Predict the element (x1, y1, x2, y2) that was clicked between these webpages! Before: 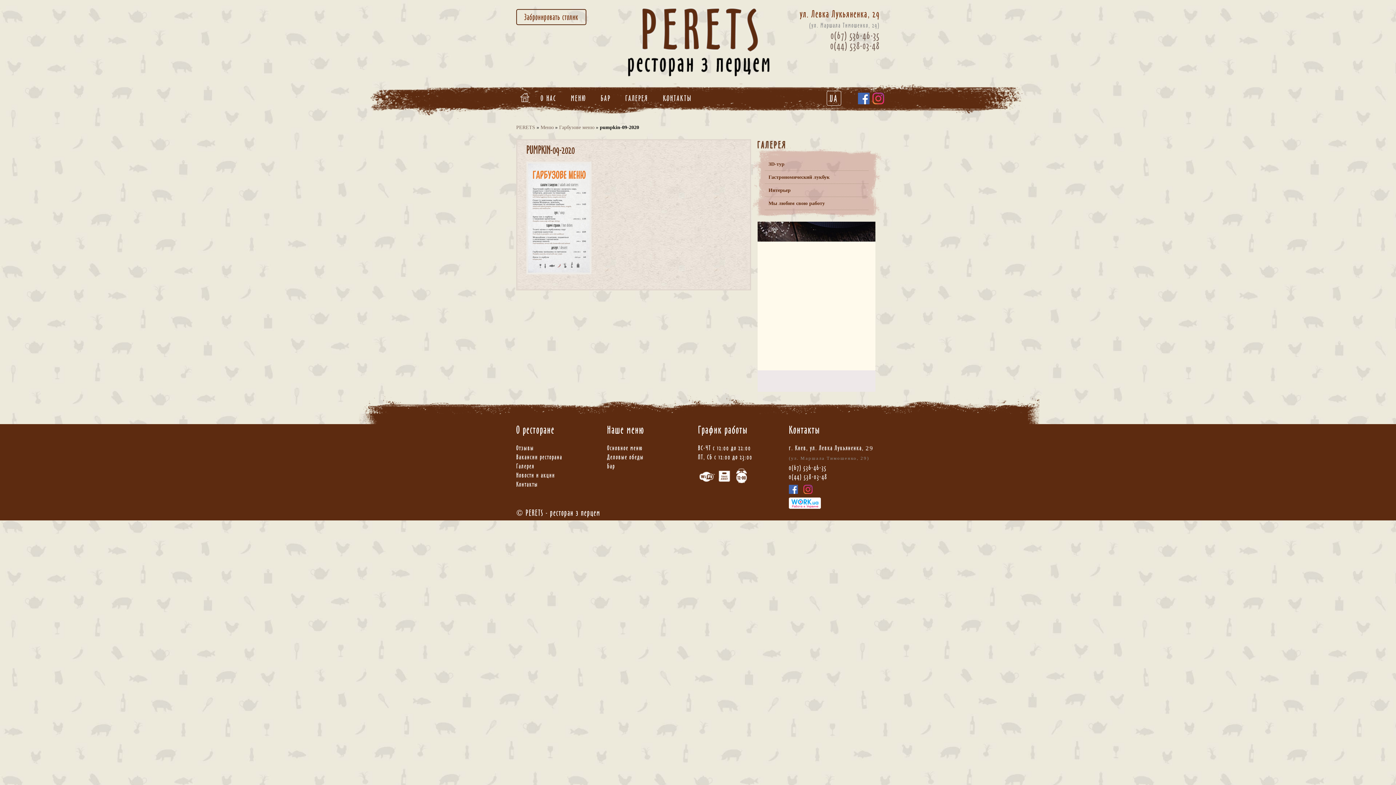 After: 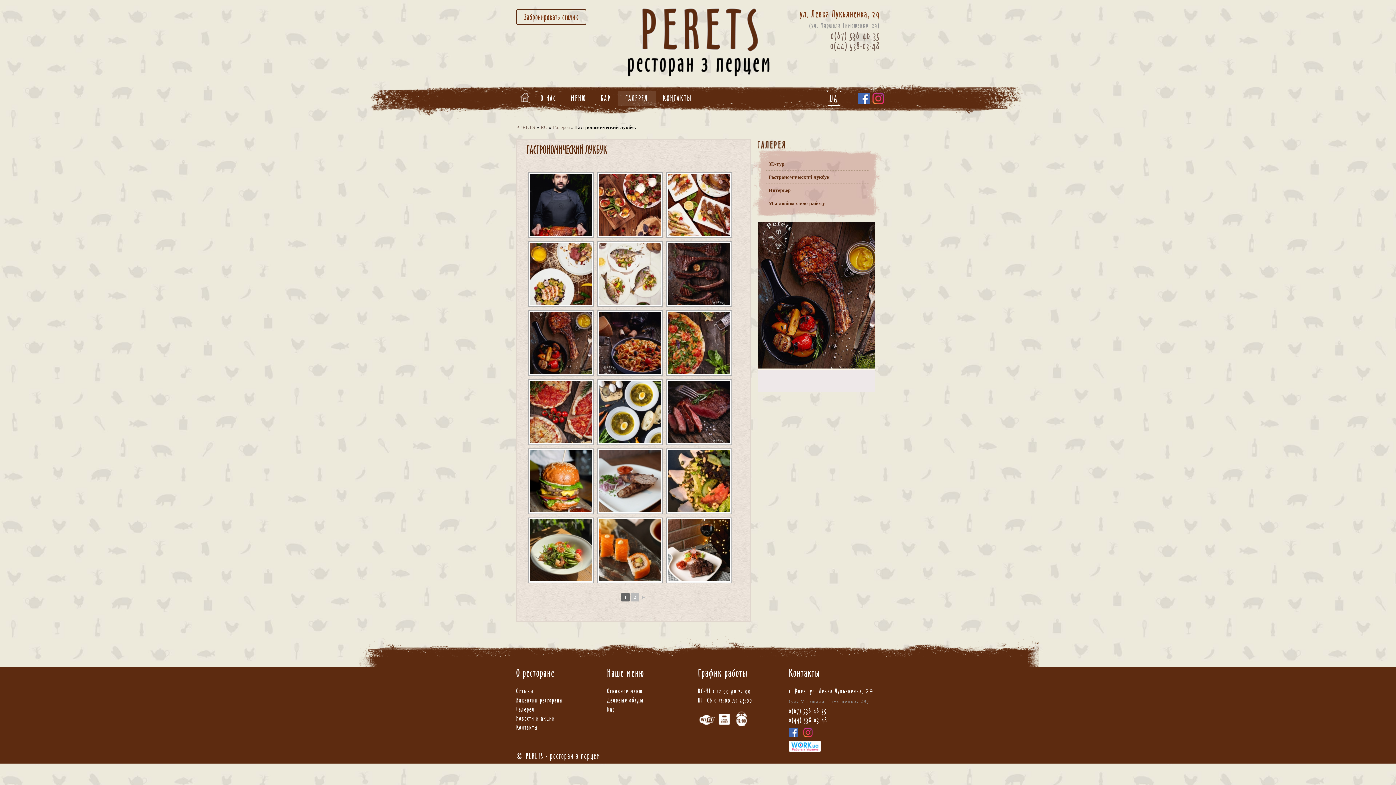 Action: bbox: (768, 174, 829, 180) label: Гастрономический лукбук